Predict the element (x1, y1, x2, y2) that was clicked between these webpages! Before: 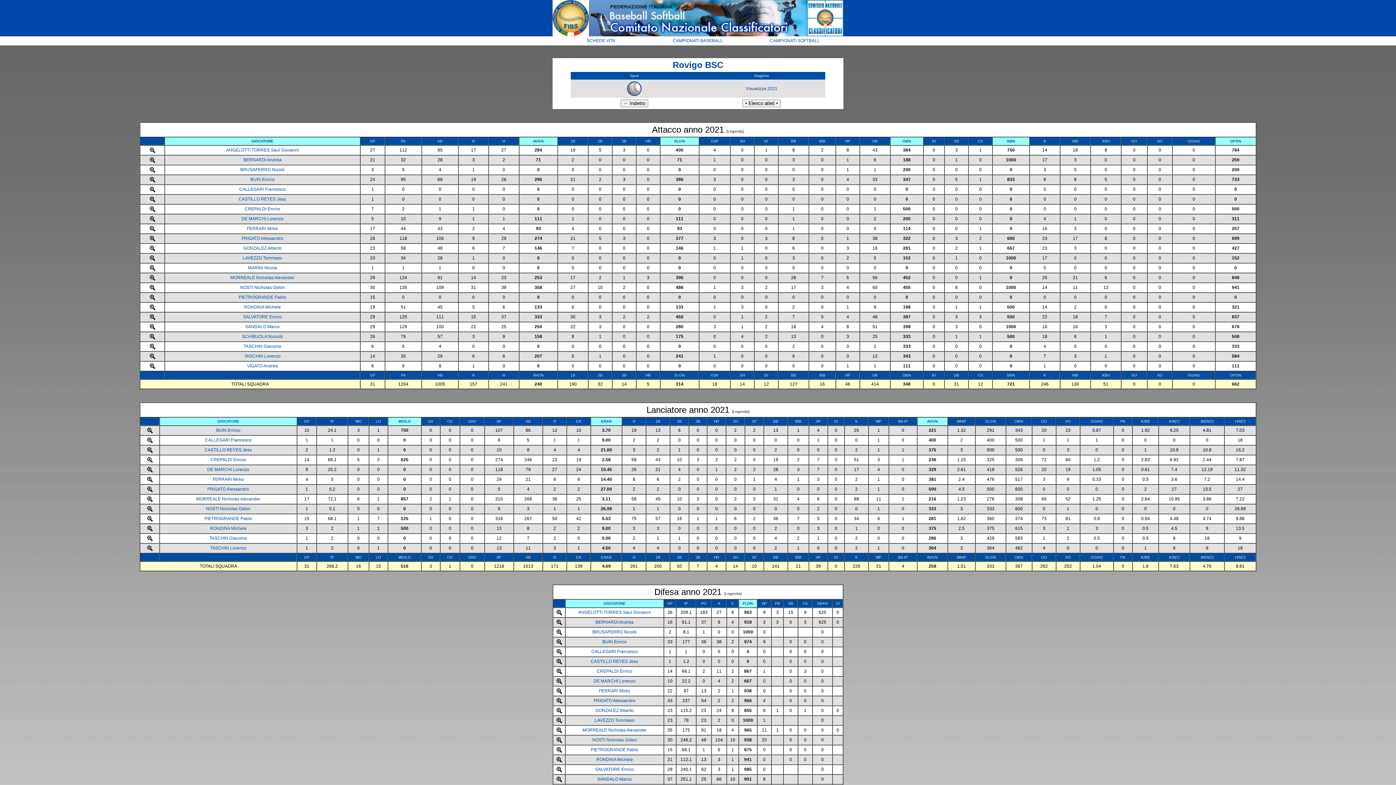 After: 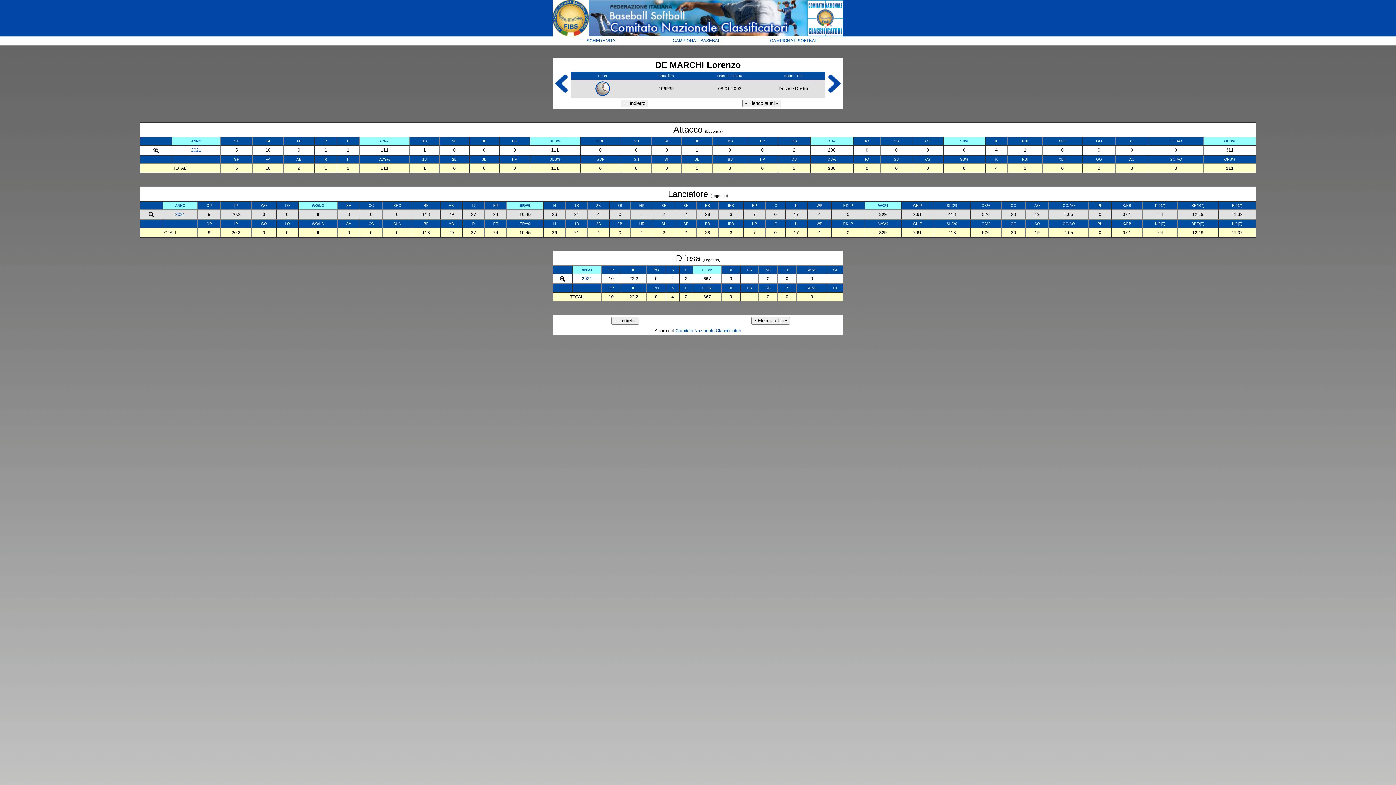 Action: label: DE MARCHI Lorenzo bbox: (207, 467, 249, 472)